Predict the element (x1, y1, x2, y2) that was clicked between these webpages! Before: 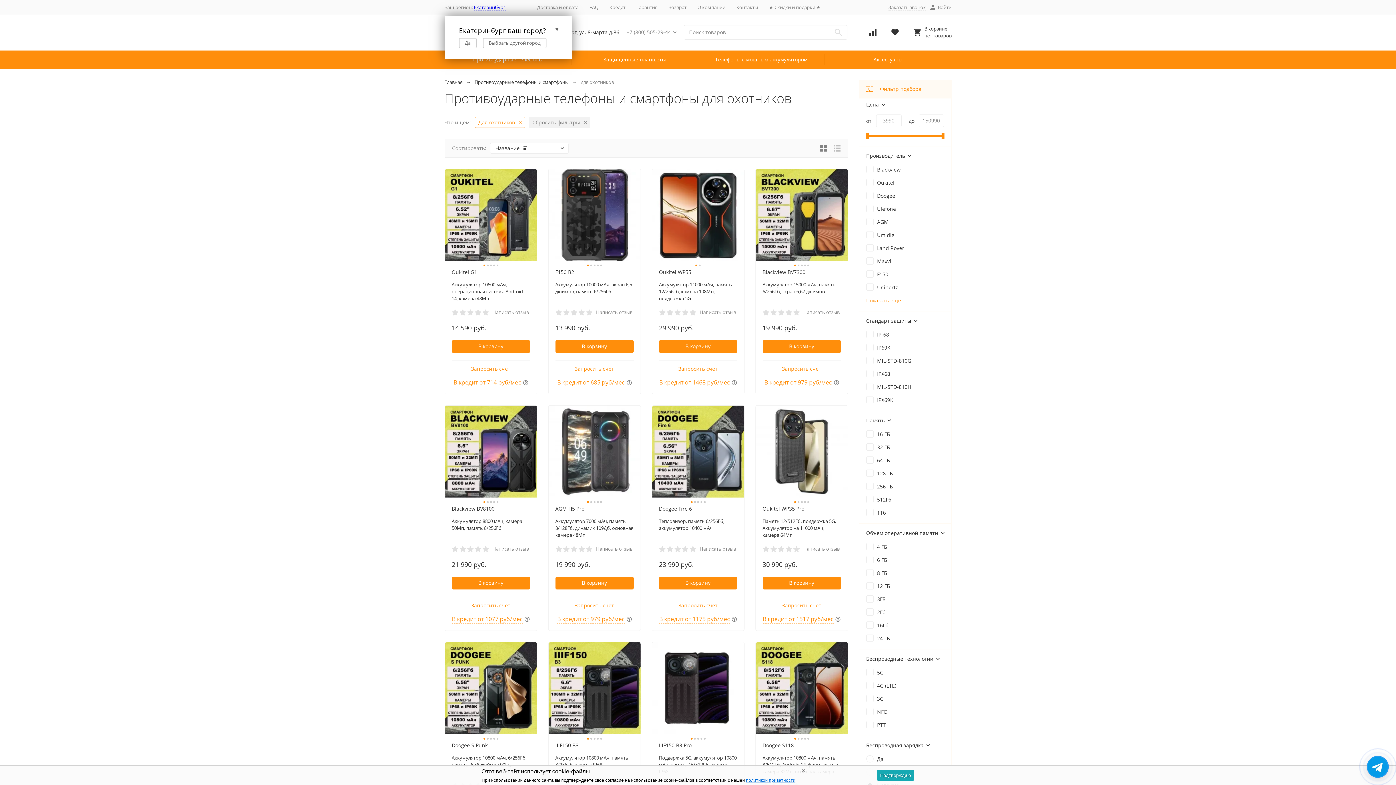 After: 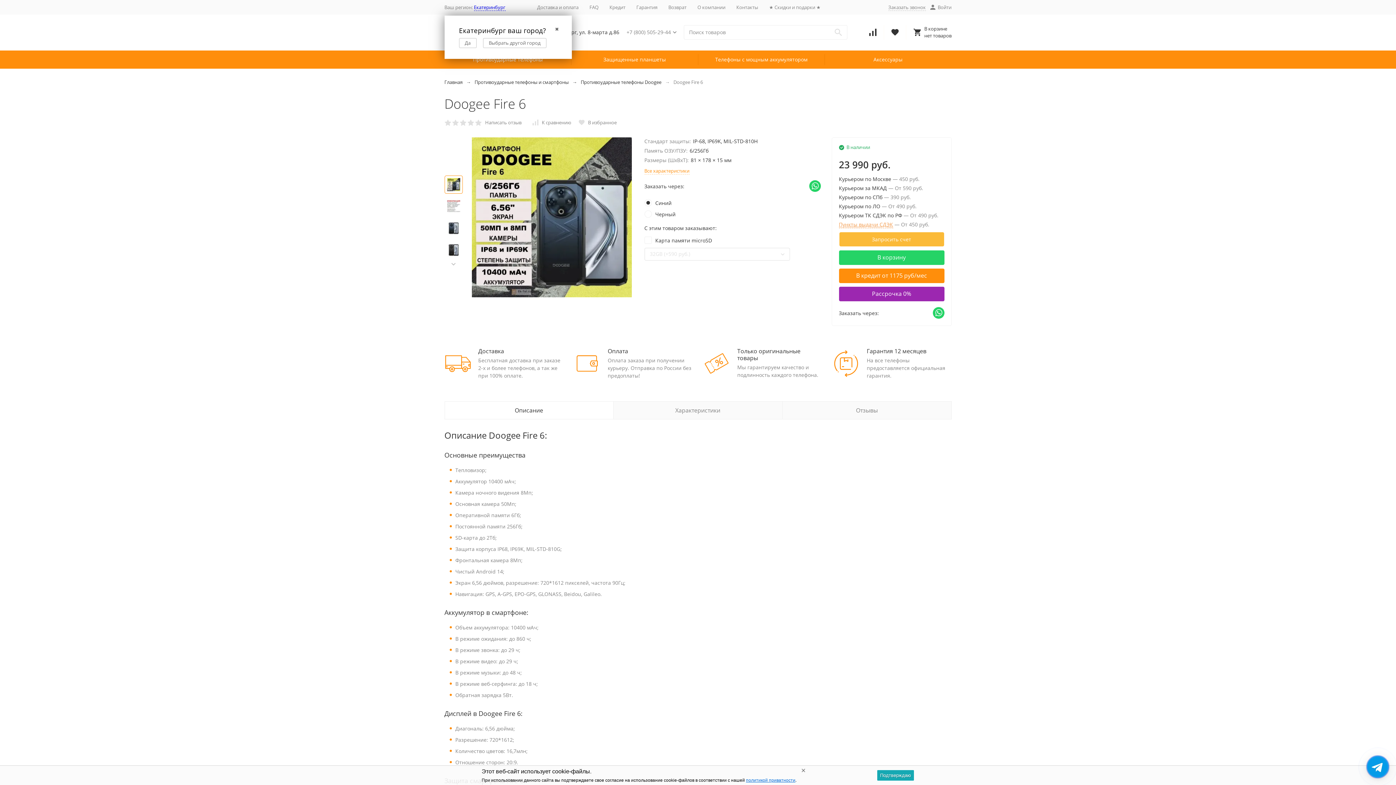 Action: label: Doogee Fire 6 bbox: (659, 505, 737, 512)